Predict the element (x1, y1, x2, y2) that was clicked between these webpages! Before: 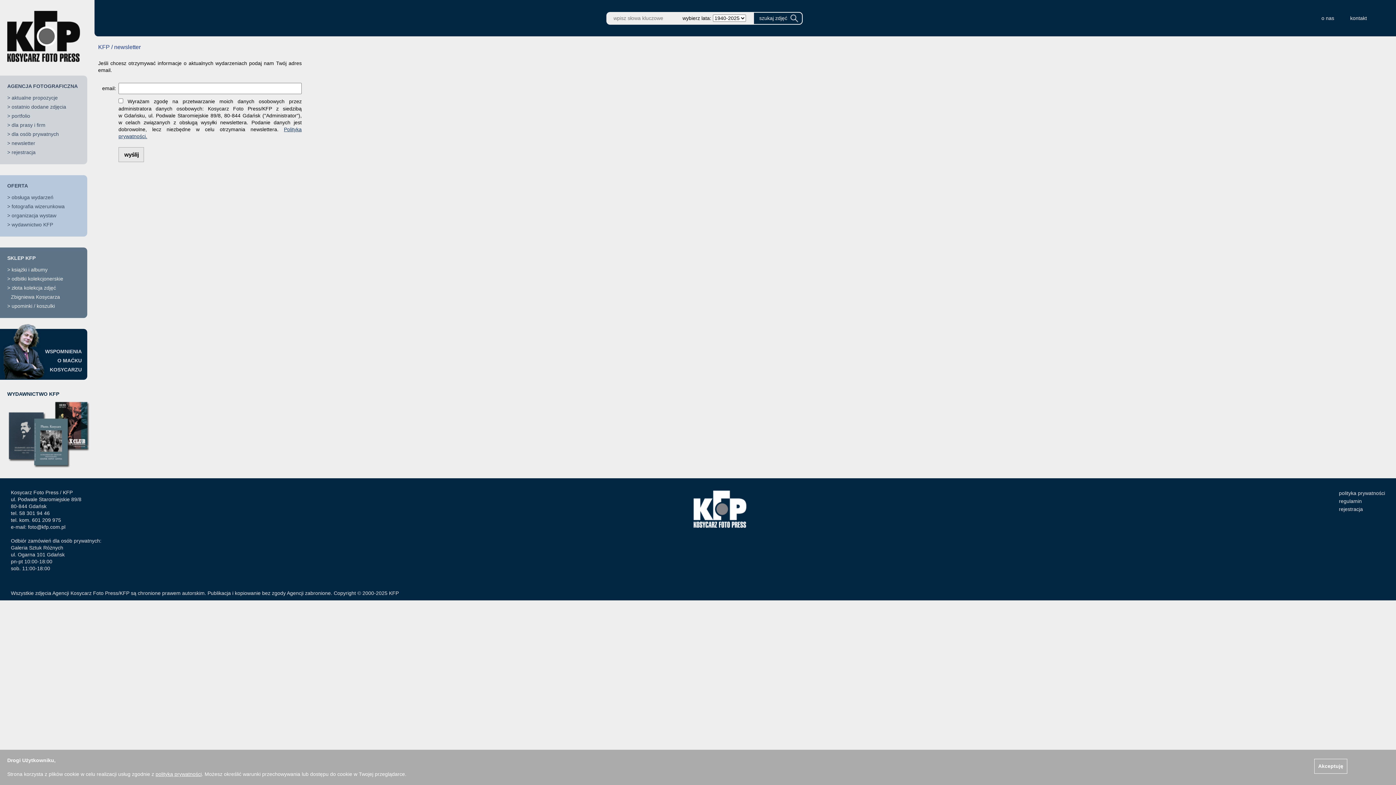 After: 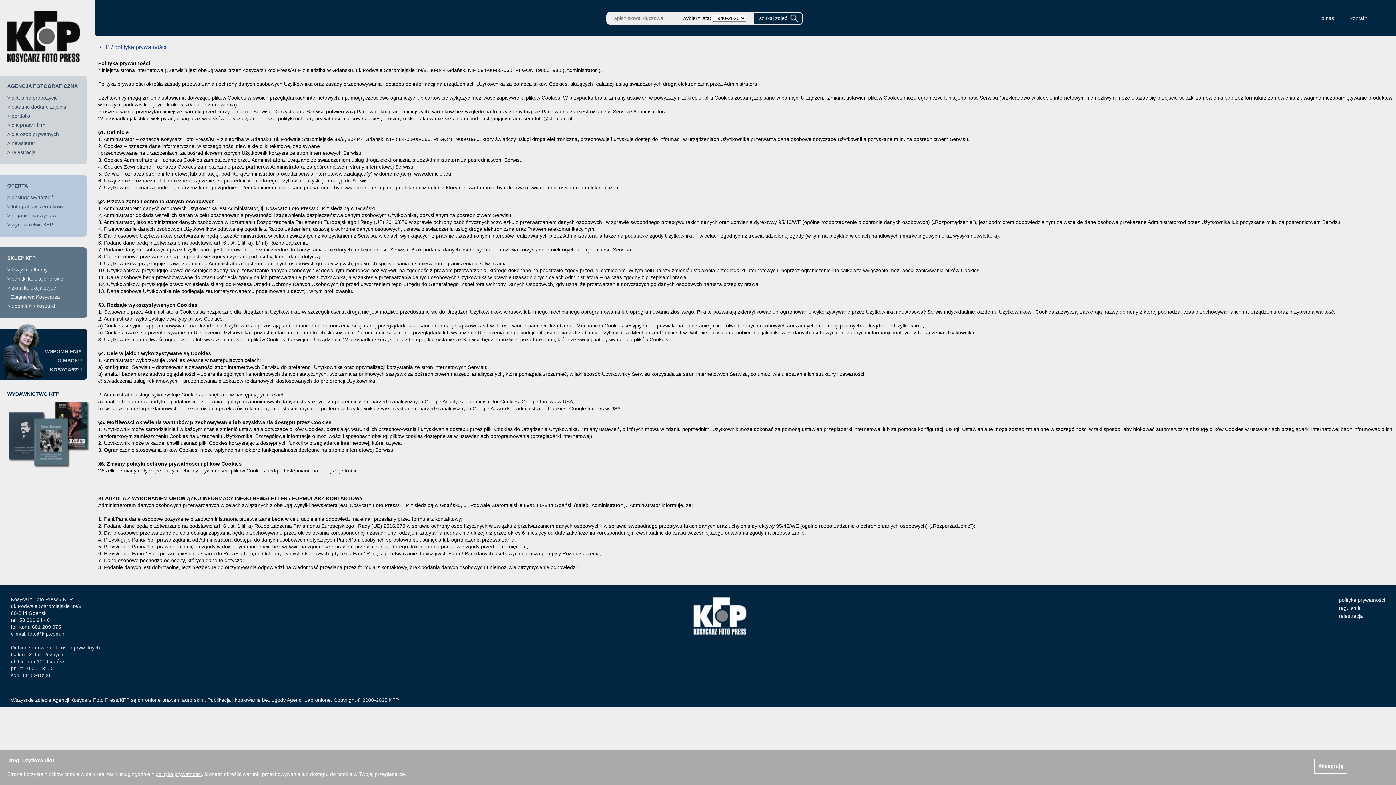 Action: label: polityka prywatności bbox: (1339, 490, 1385, 496)